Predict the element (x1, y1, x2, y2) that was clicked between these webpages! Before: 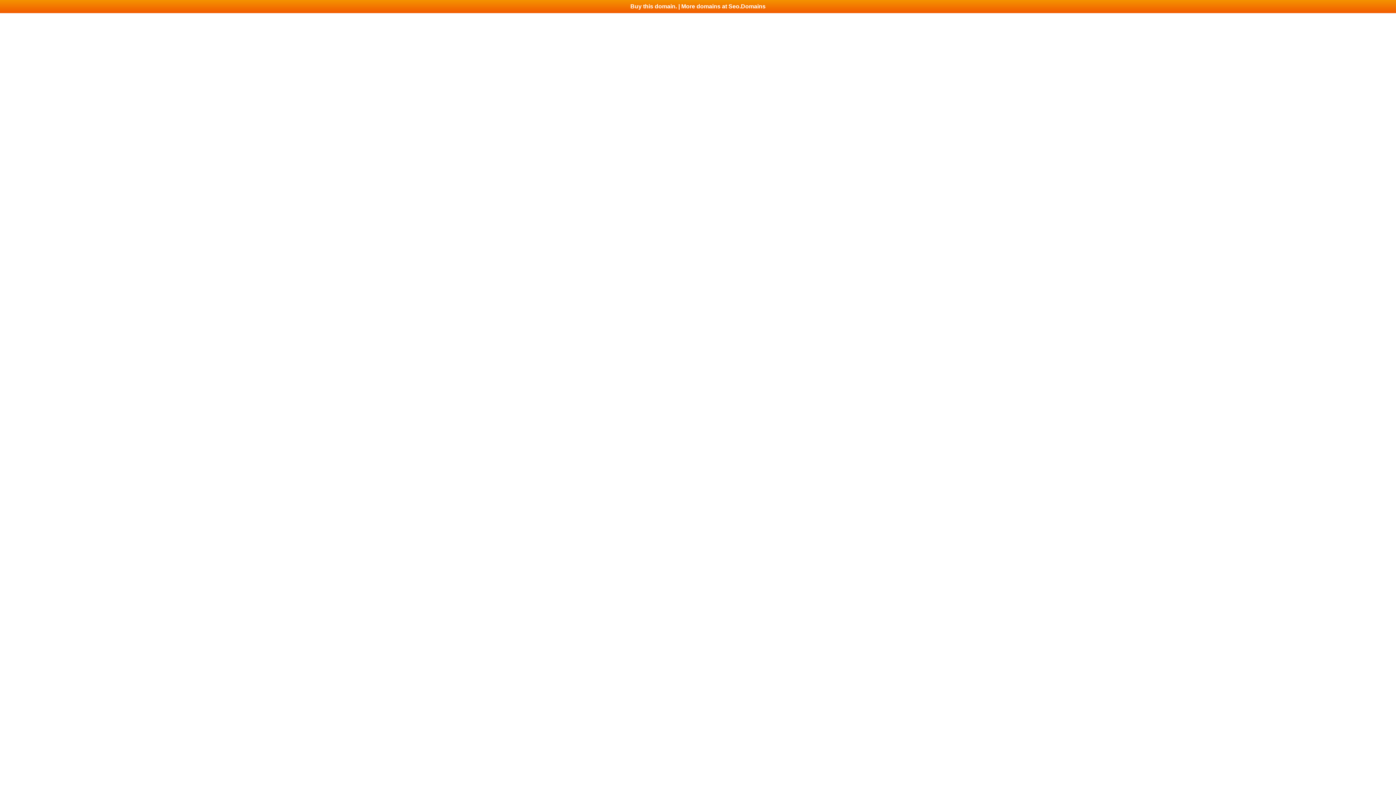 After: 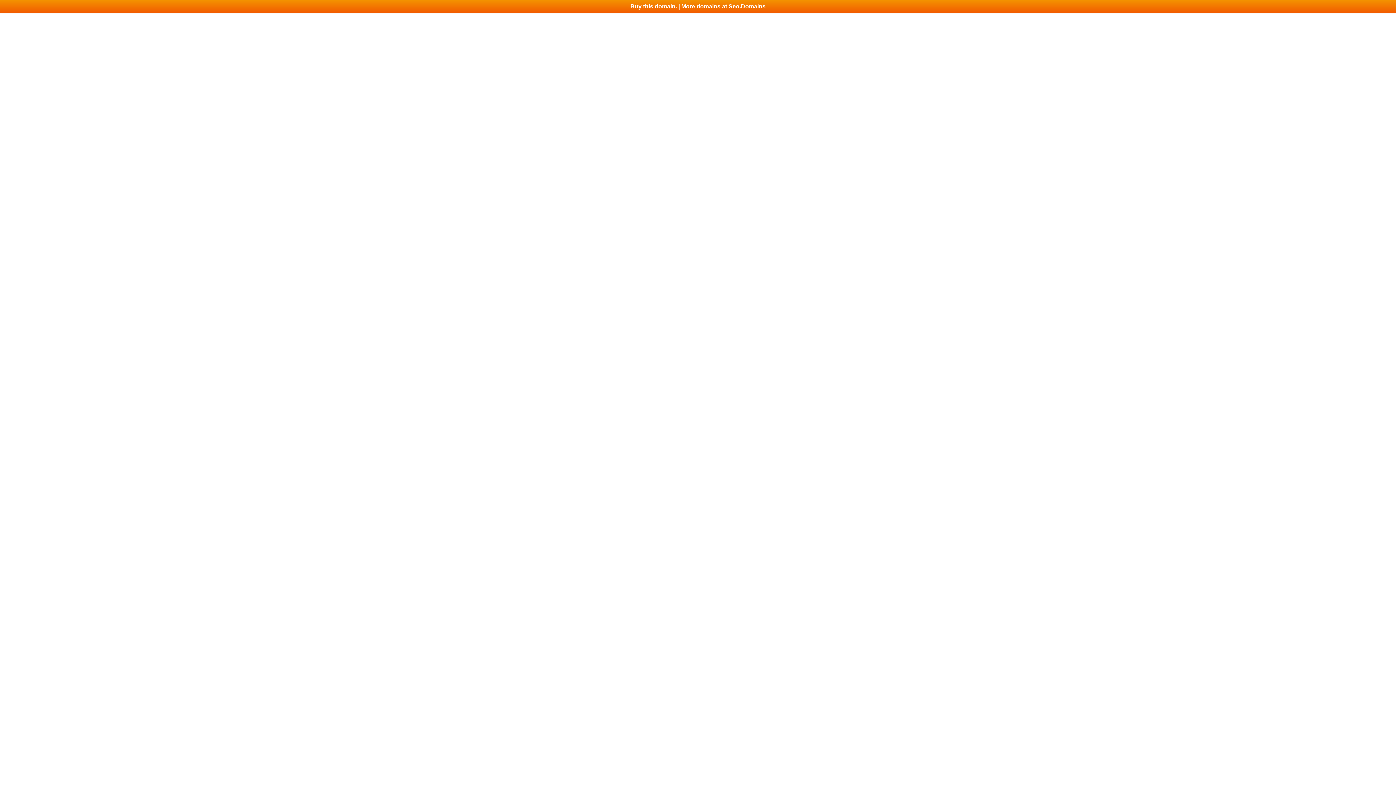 Action: bbox: (0, 0, 1396, 13) label: Buy this domain. | More domains at Seo.Domains